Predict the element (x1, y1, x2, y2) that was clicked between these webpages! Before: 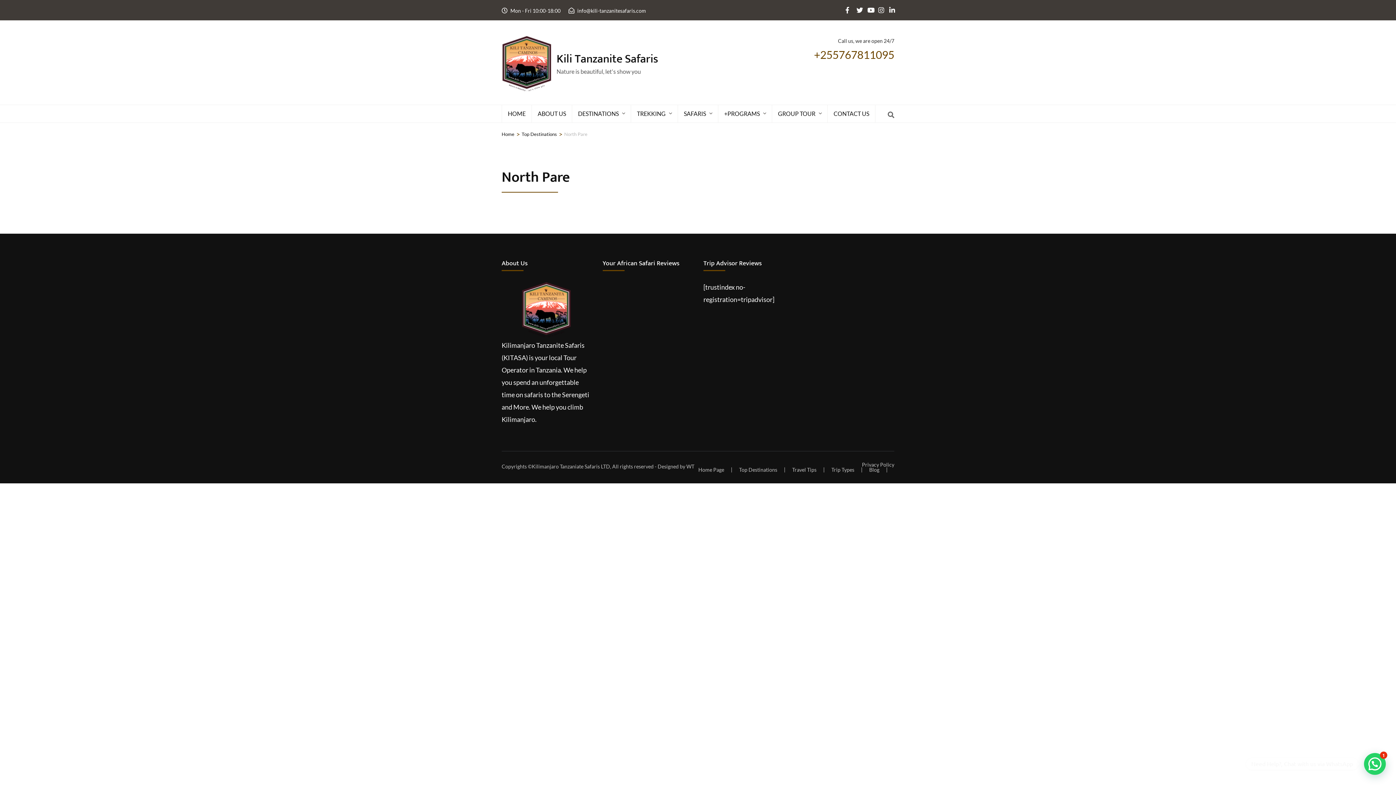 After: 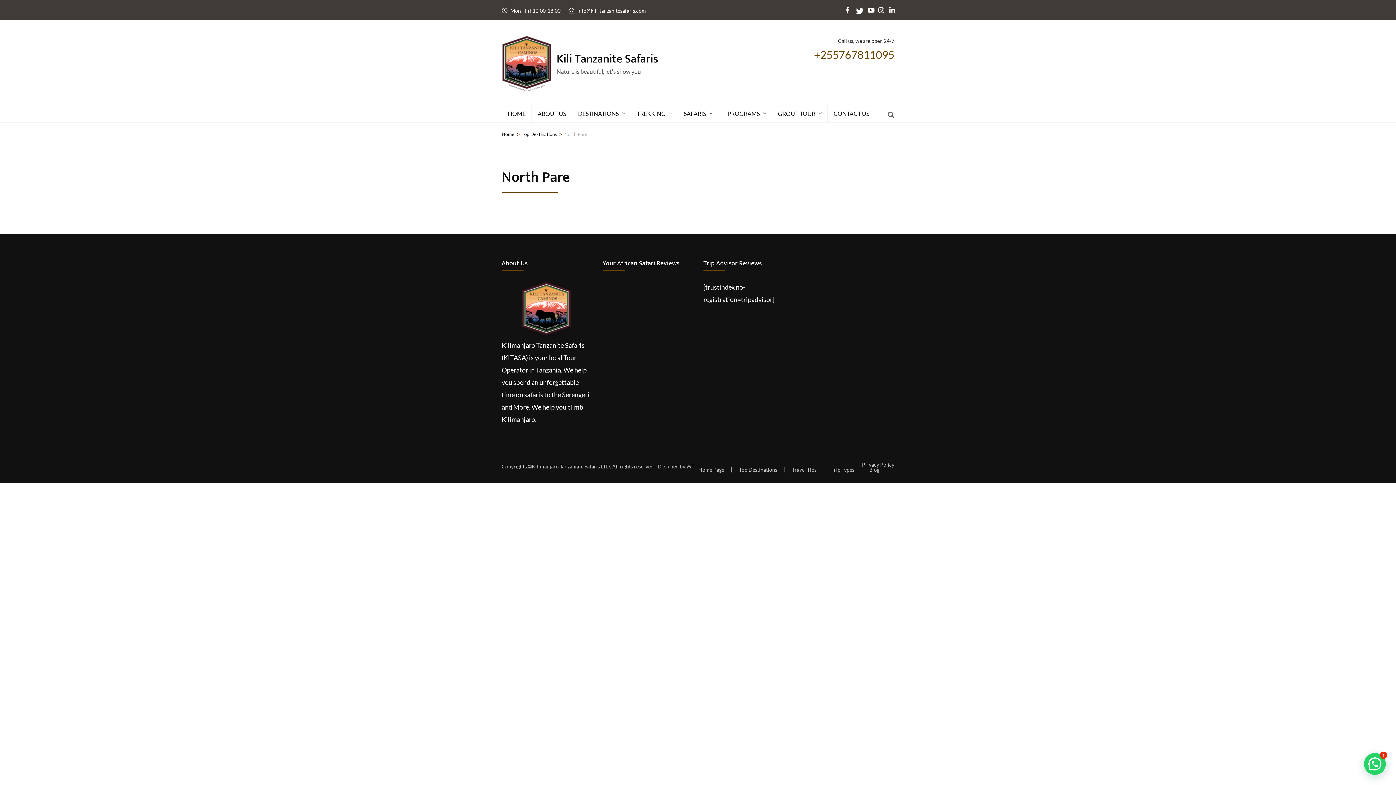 Action: bbox: (856, 0, 861, 8) label: twitter